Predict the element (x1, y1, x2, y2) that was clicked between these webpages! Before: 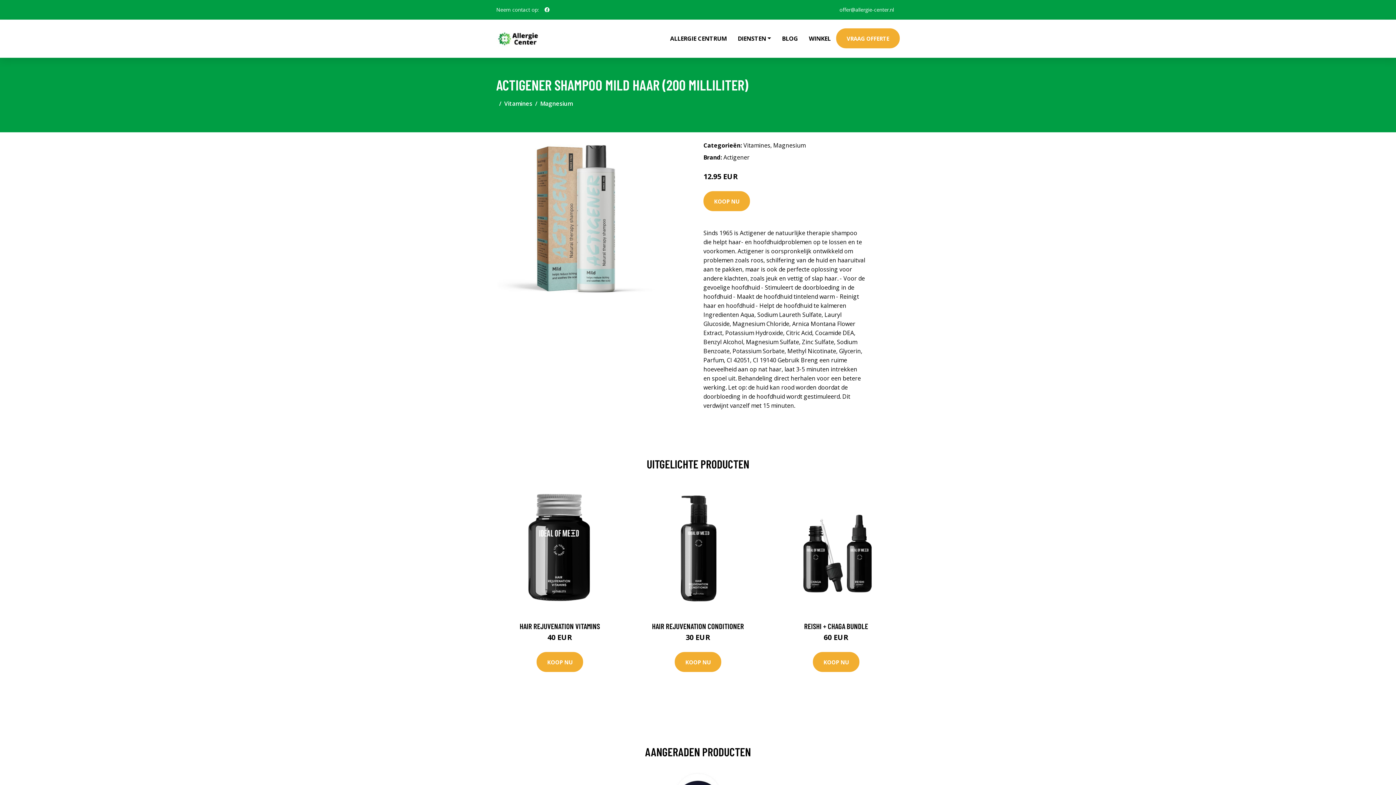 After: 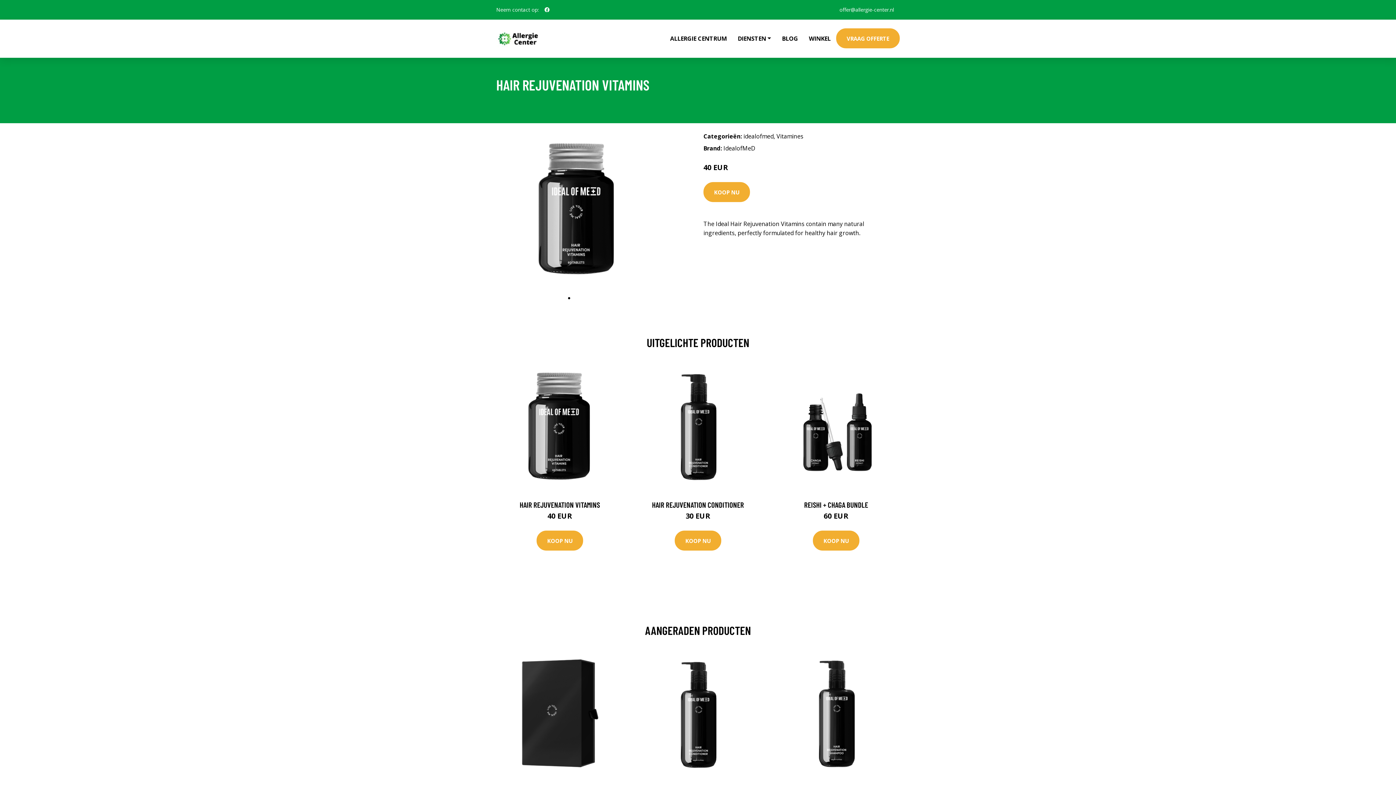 Action: label: HAIR REJUVENATION VITAMINS bbox: (519, 621, 600, 630)